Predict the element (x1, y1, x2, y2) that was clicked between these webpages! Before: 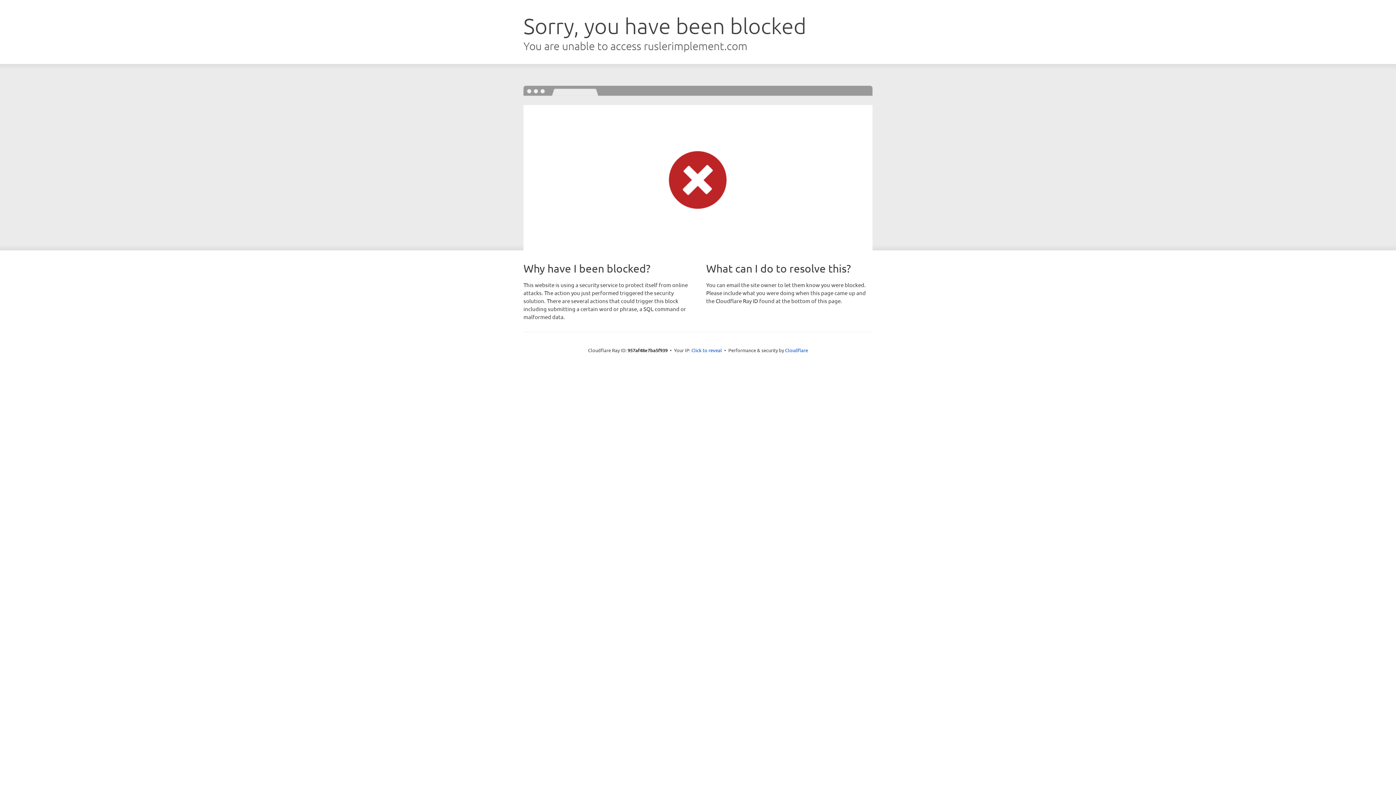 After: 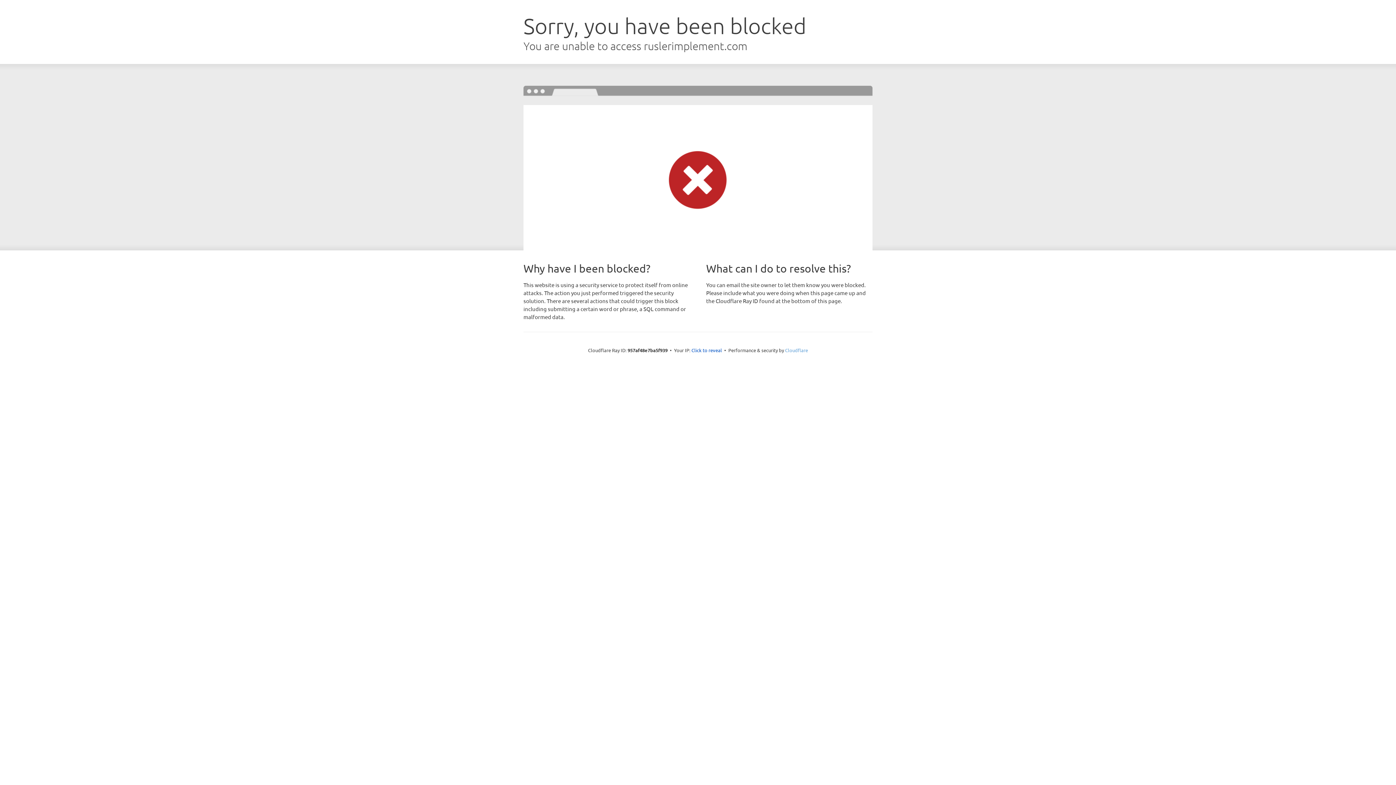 Action: label: Cloudflare bbox: (785, 347, 808, 353)